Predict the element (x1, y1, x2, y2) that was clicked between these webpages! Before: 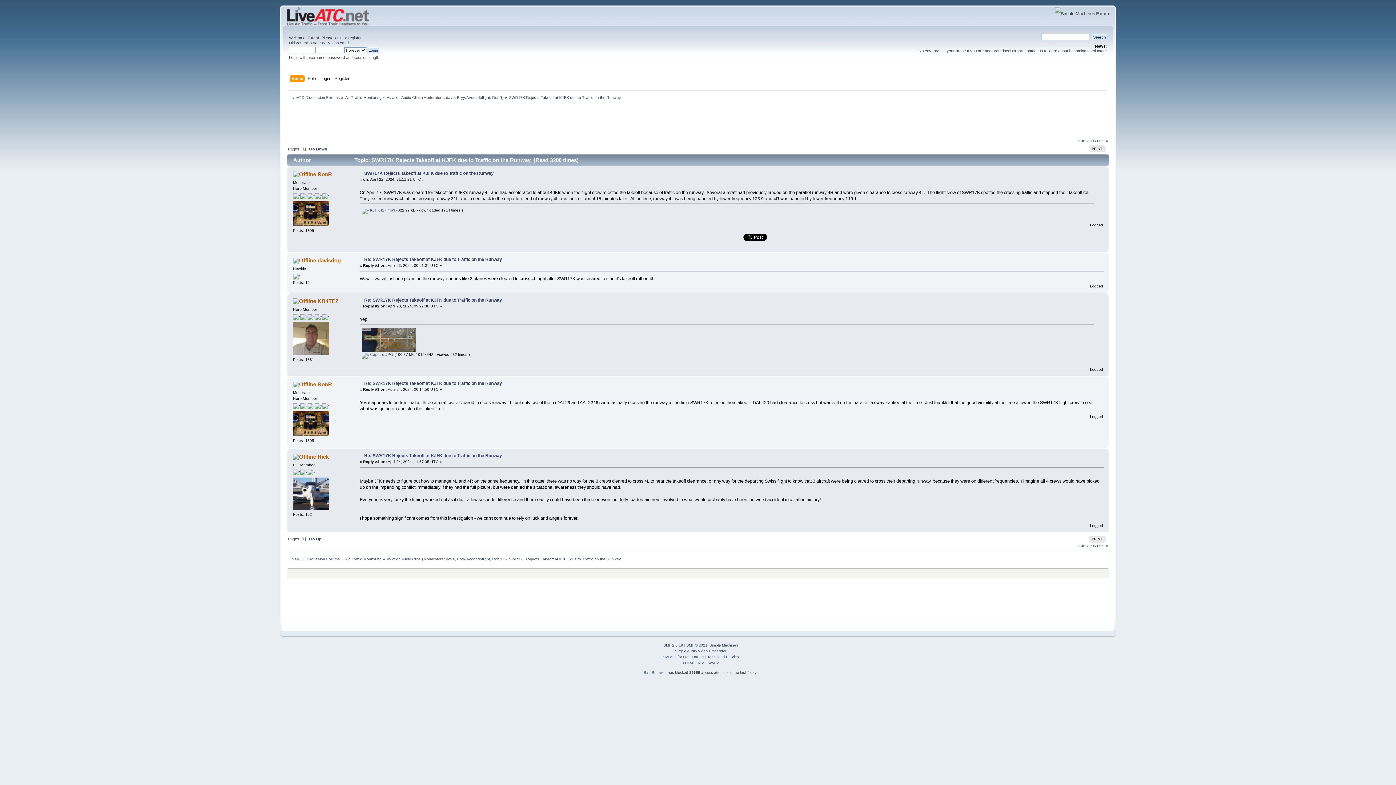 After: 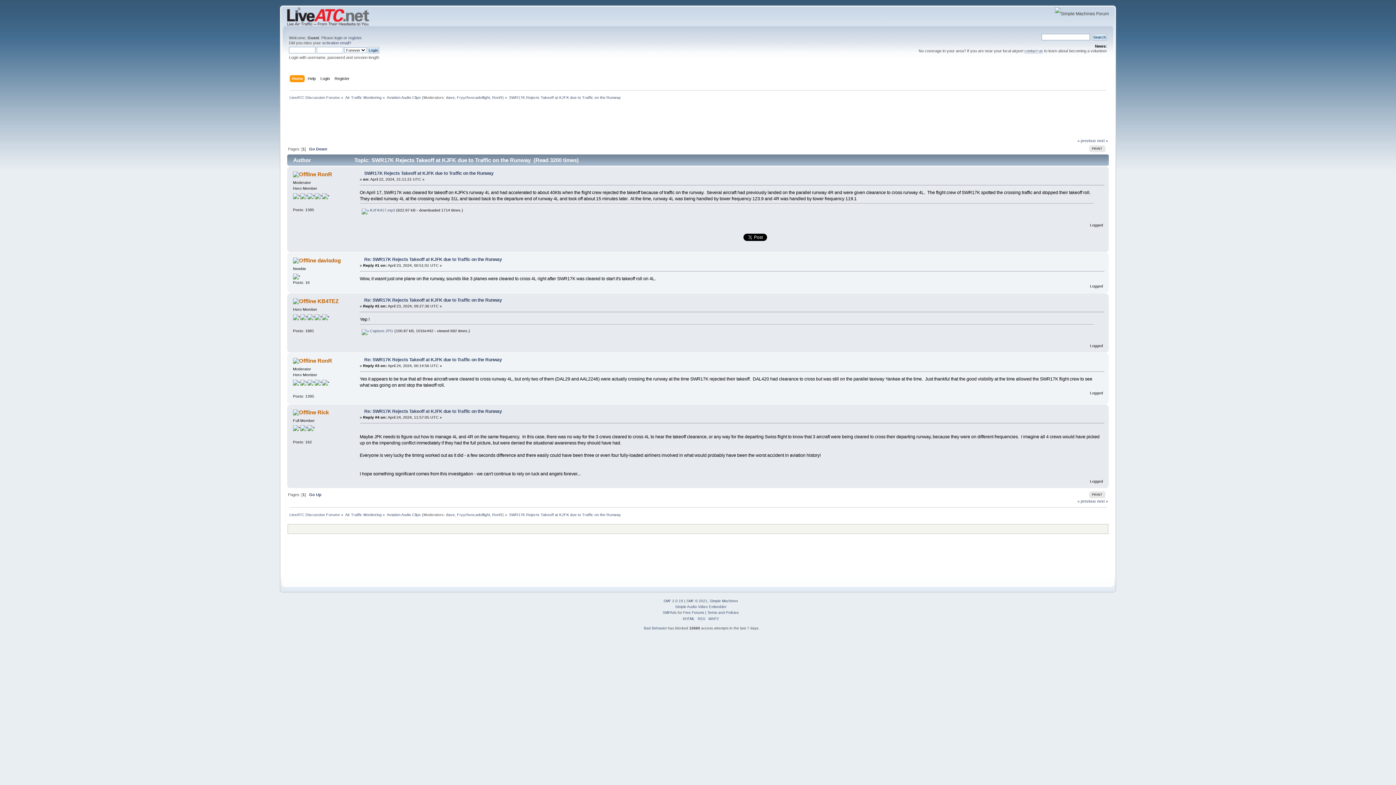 Action: bbox: (364, 453, 502, 458) label: Re: SWR17K Rejects Takeoff at KJFK due to Traffic on the Runway